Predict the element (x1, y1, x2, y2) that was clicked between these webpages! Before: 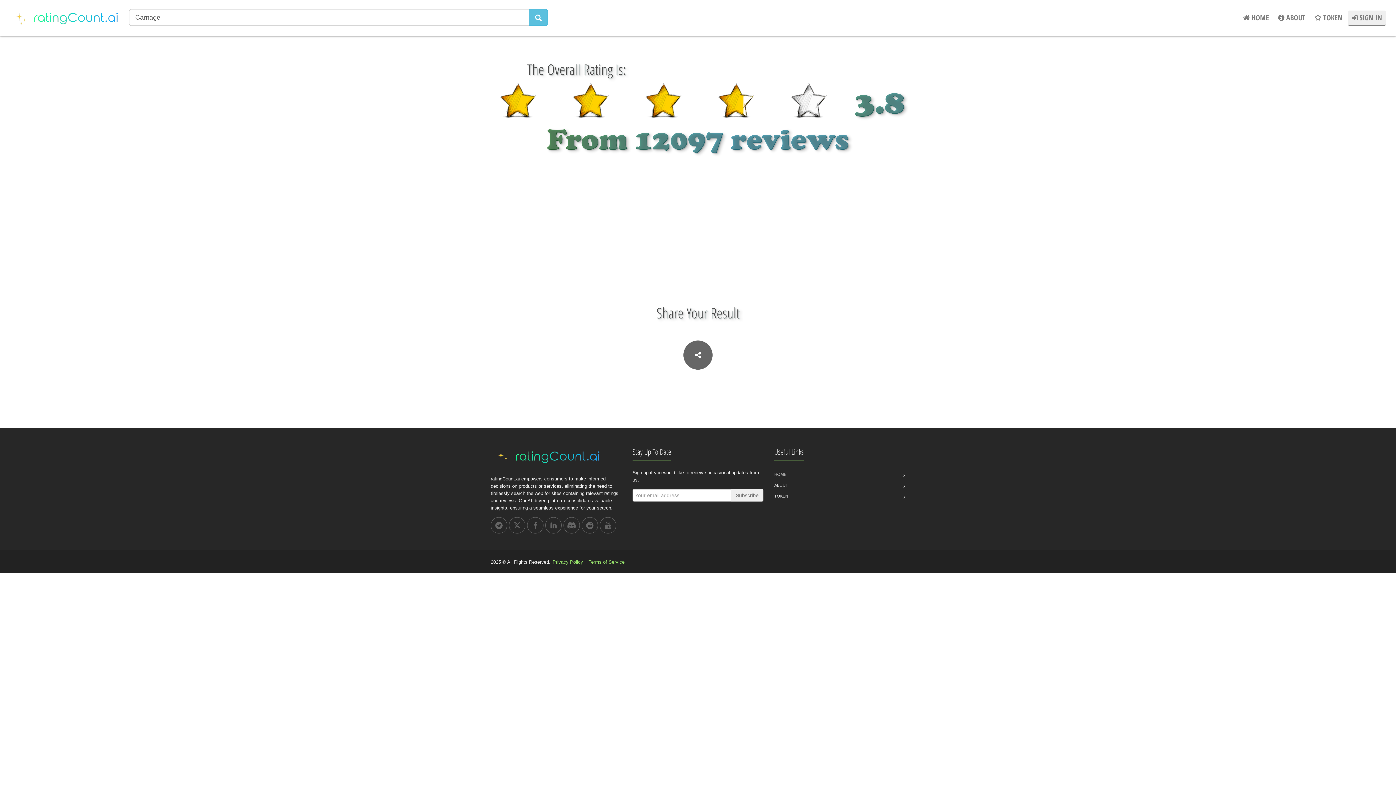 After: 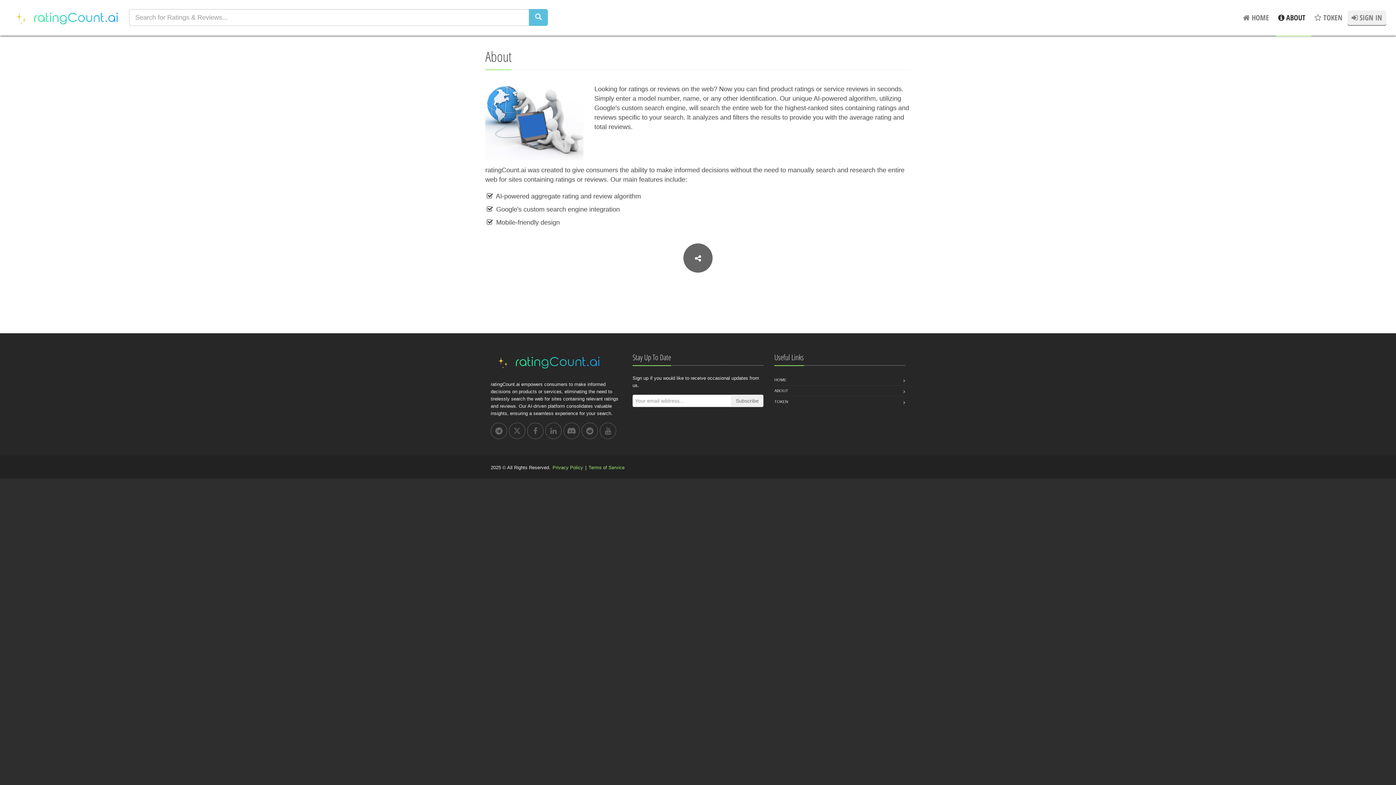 Action: bbox: (1274, 10, 1309, 25) label:  ABOUT